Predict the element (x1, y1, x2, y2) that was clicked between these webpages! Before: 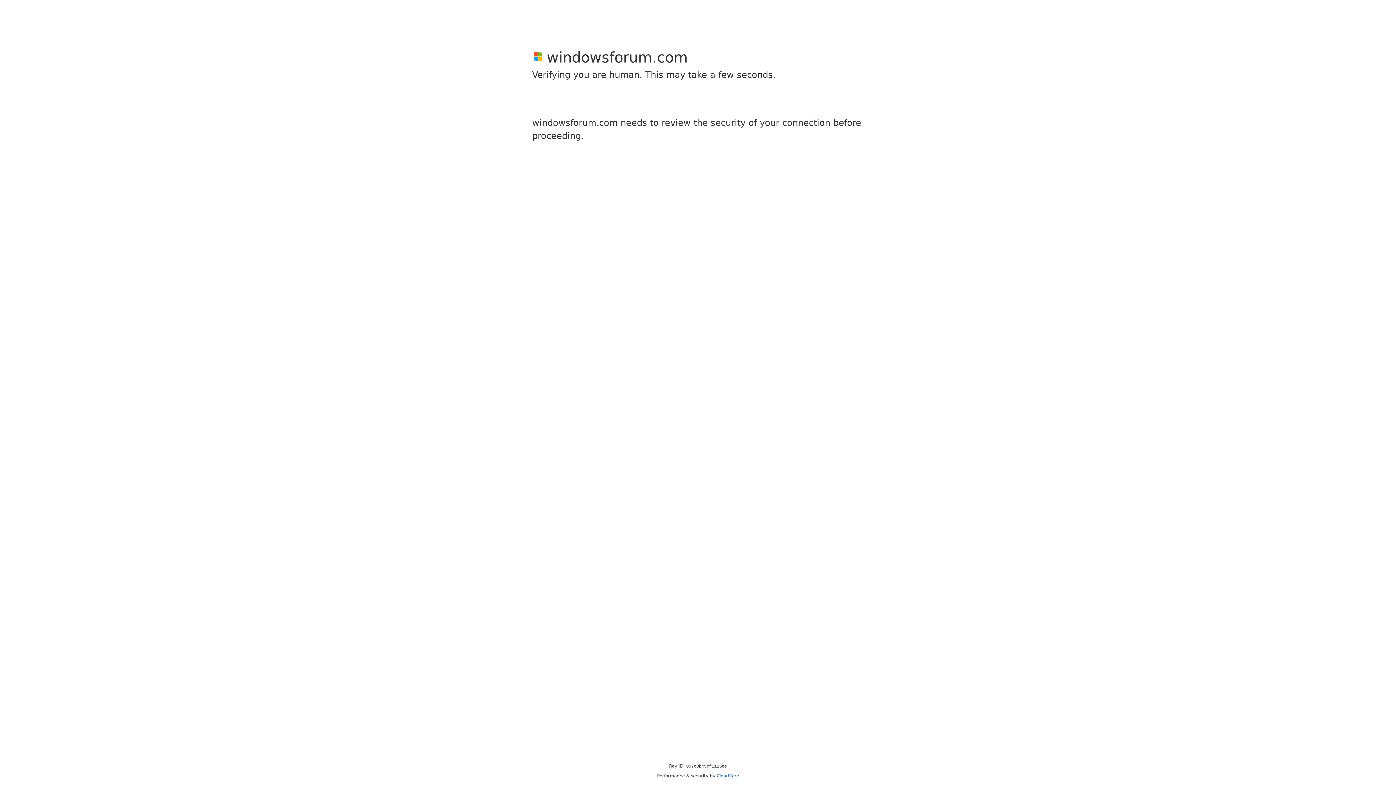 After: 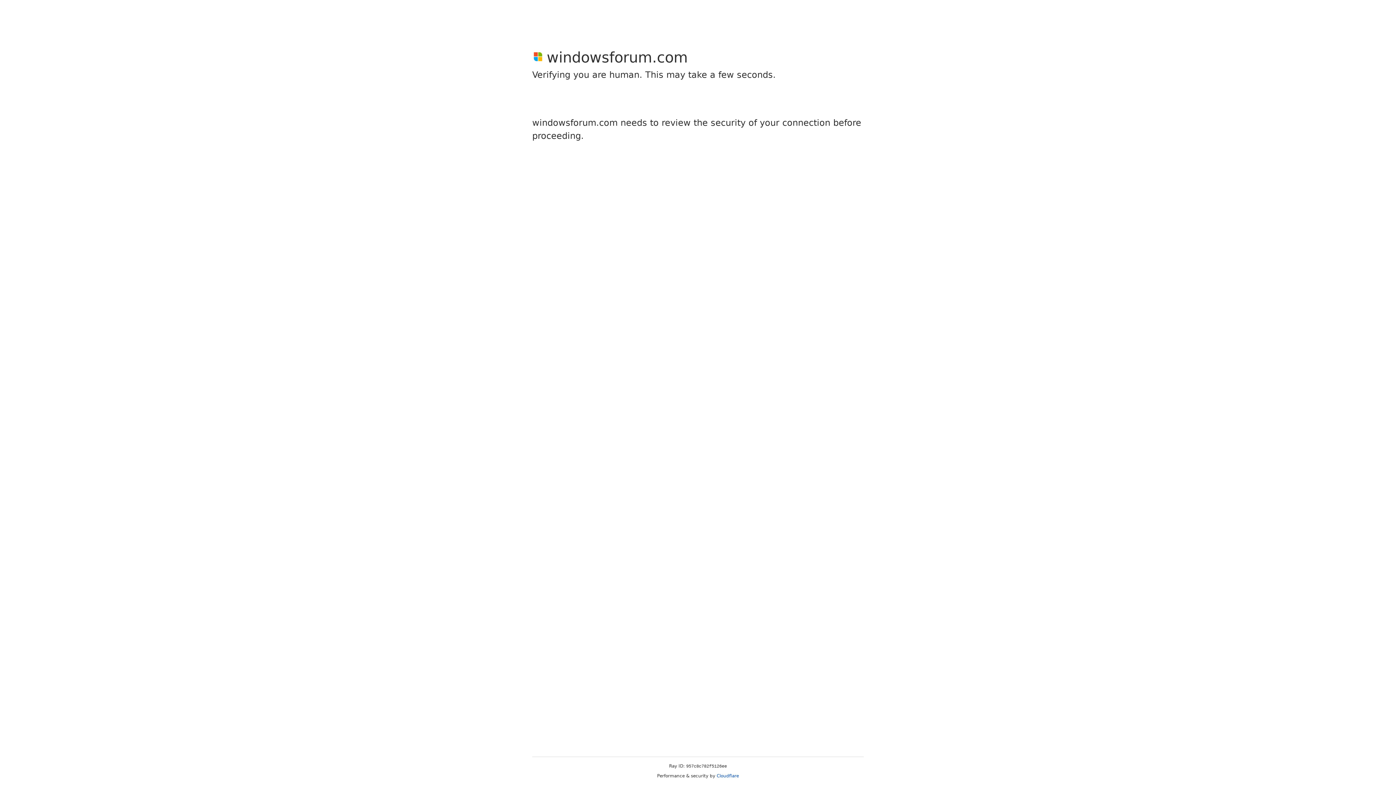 Action: bbox: (716, 773, 739, 778) label: Cloudflare